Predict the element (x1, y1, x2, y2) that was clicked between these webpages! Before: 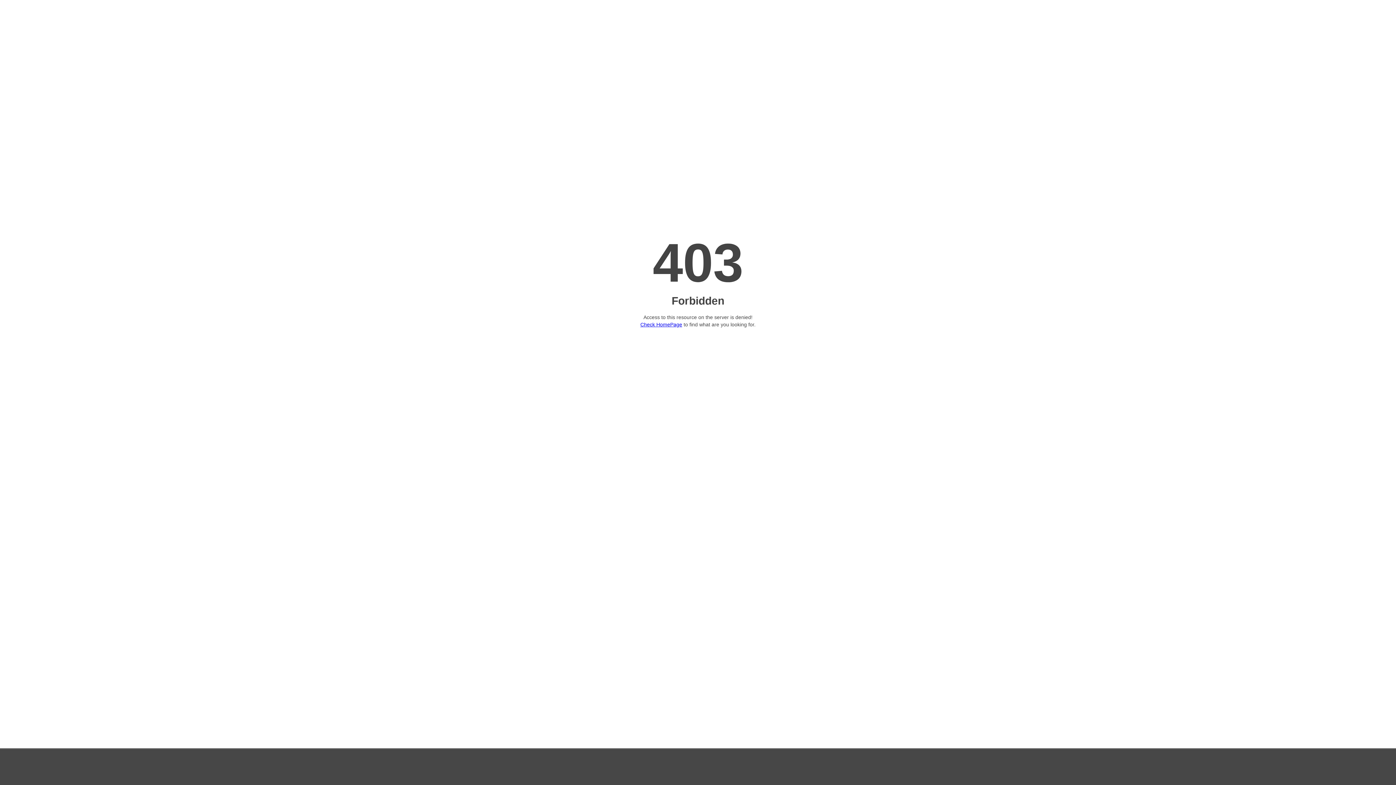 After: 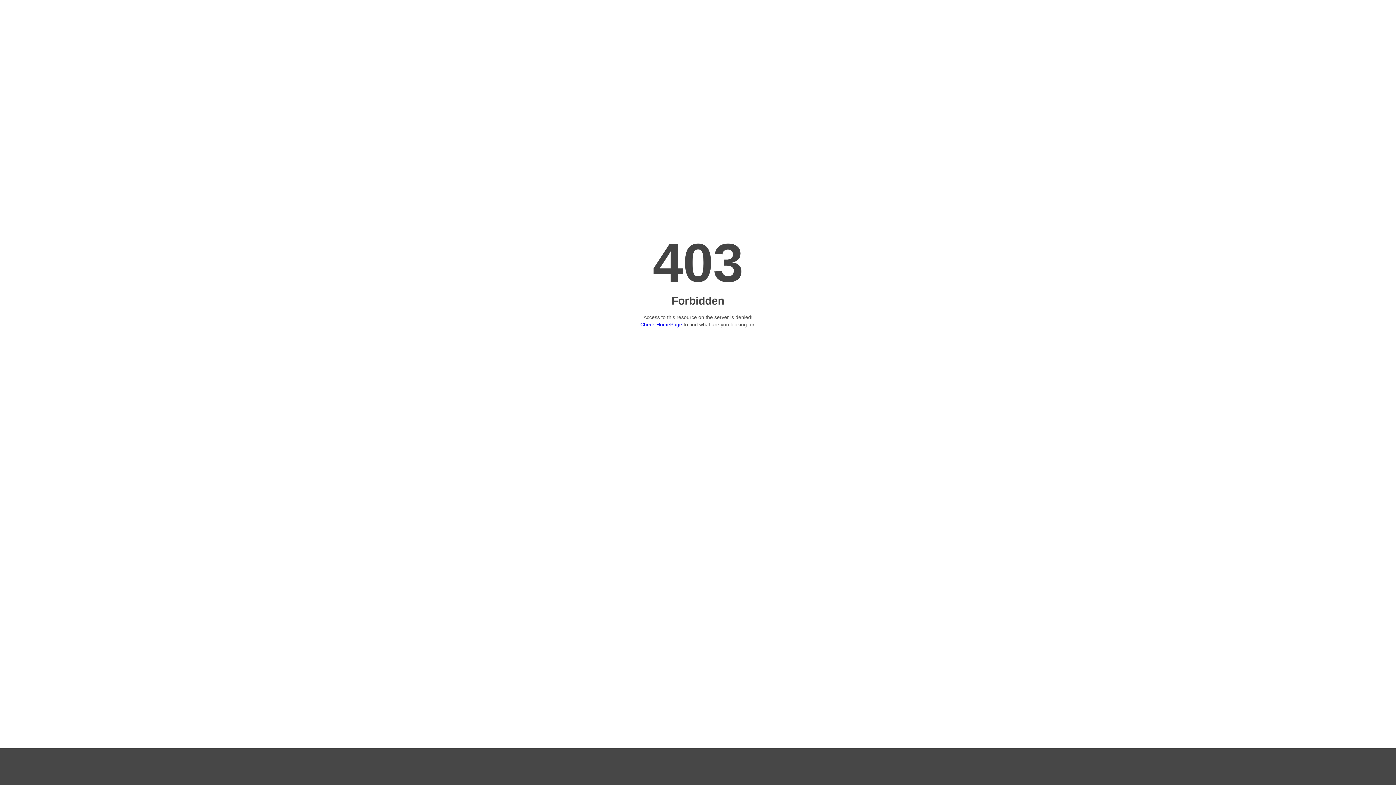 Action: label: Check HomePage bbox: (640, 321, 682, 327)